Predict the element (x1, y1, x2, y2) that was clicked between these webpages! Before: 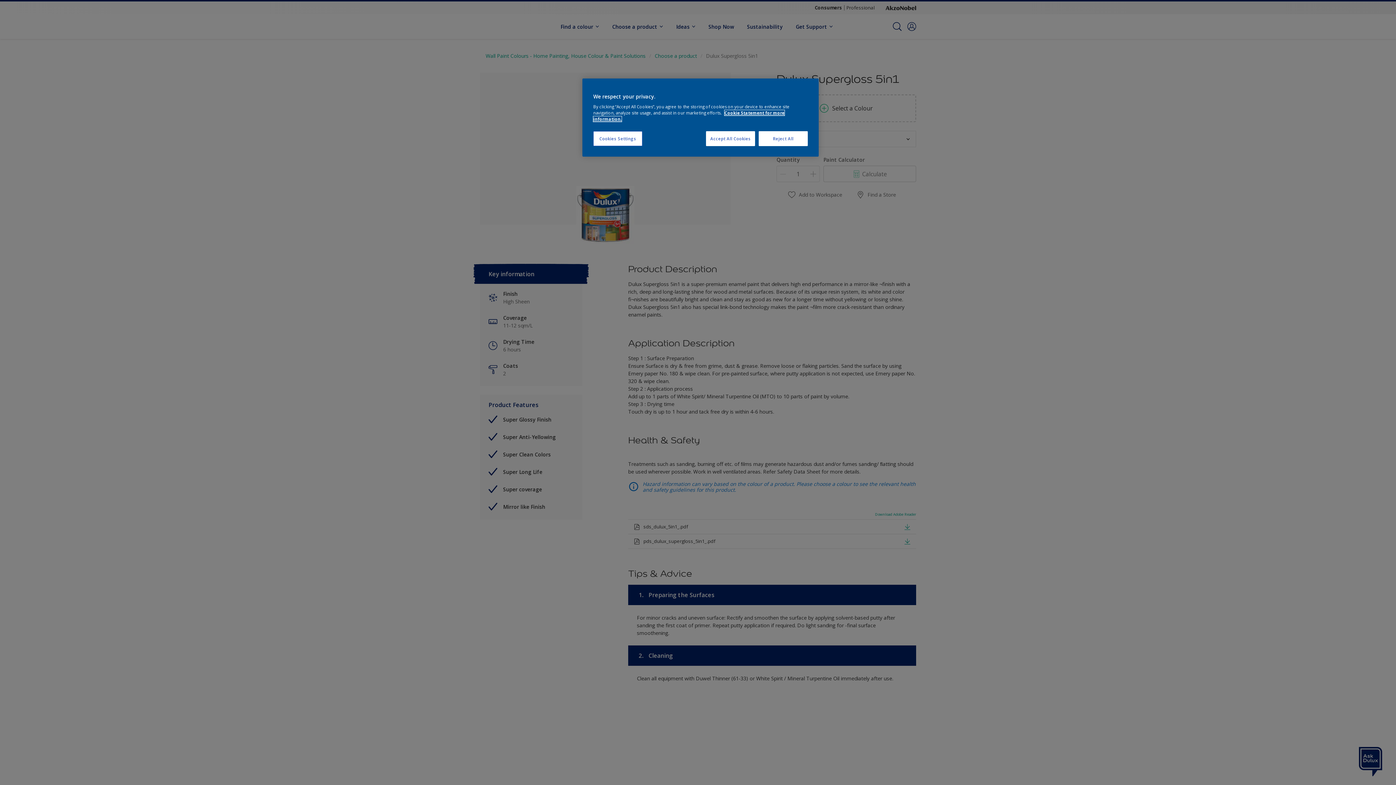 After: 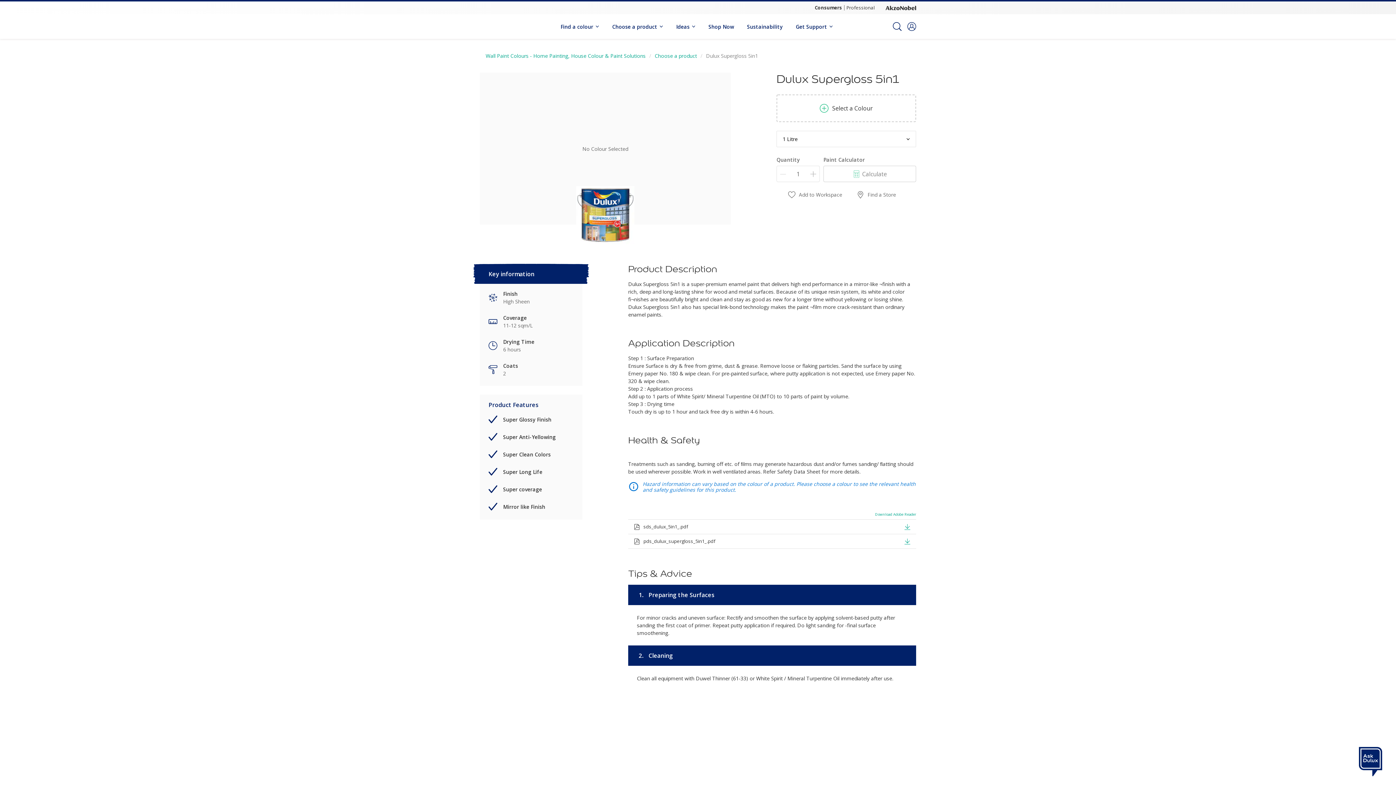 Action: label: Accept All Cookies bbox: (706, 131, 755, 146)